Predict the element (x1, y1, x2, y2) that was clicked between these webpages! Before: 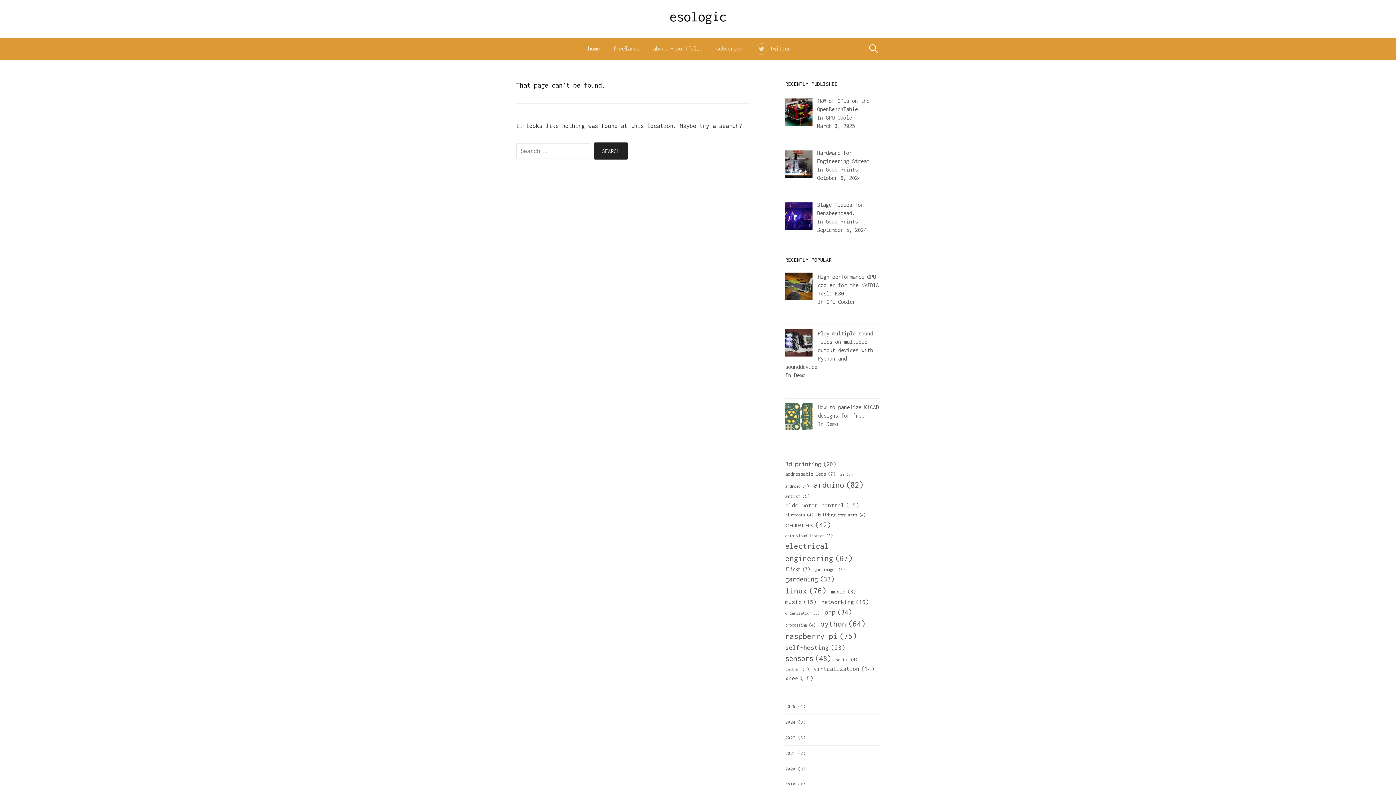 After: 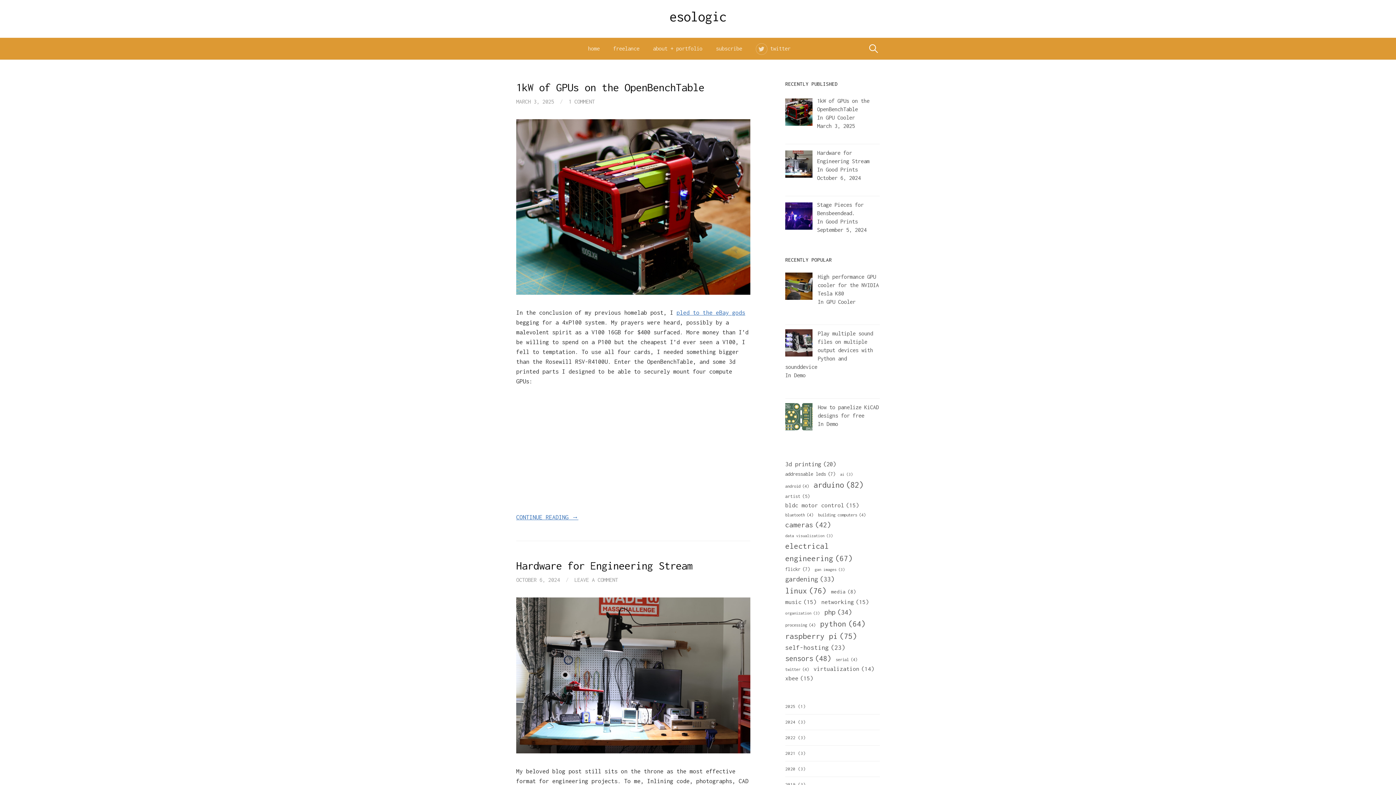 Action: label: esologic bbox: (669, 9, 726, 24)